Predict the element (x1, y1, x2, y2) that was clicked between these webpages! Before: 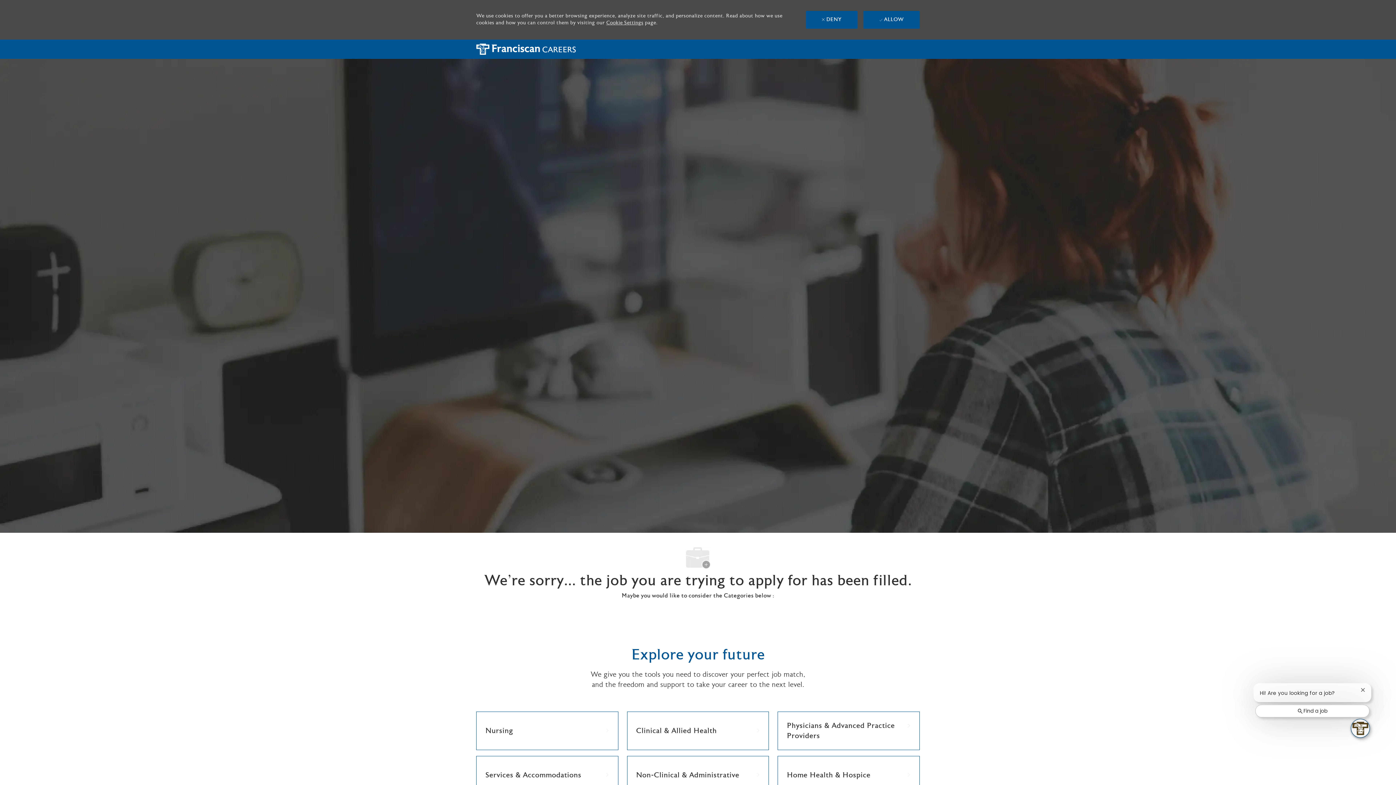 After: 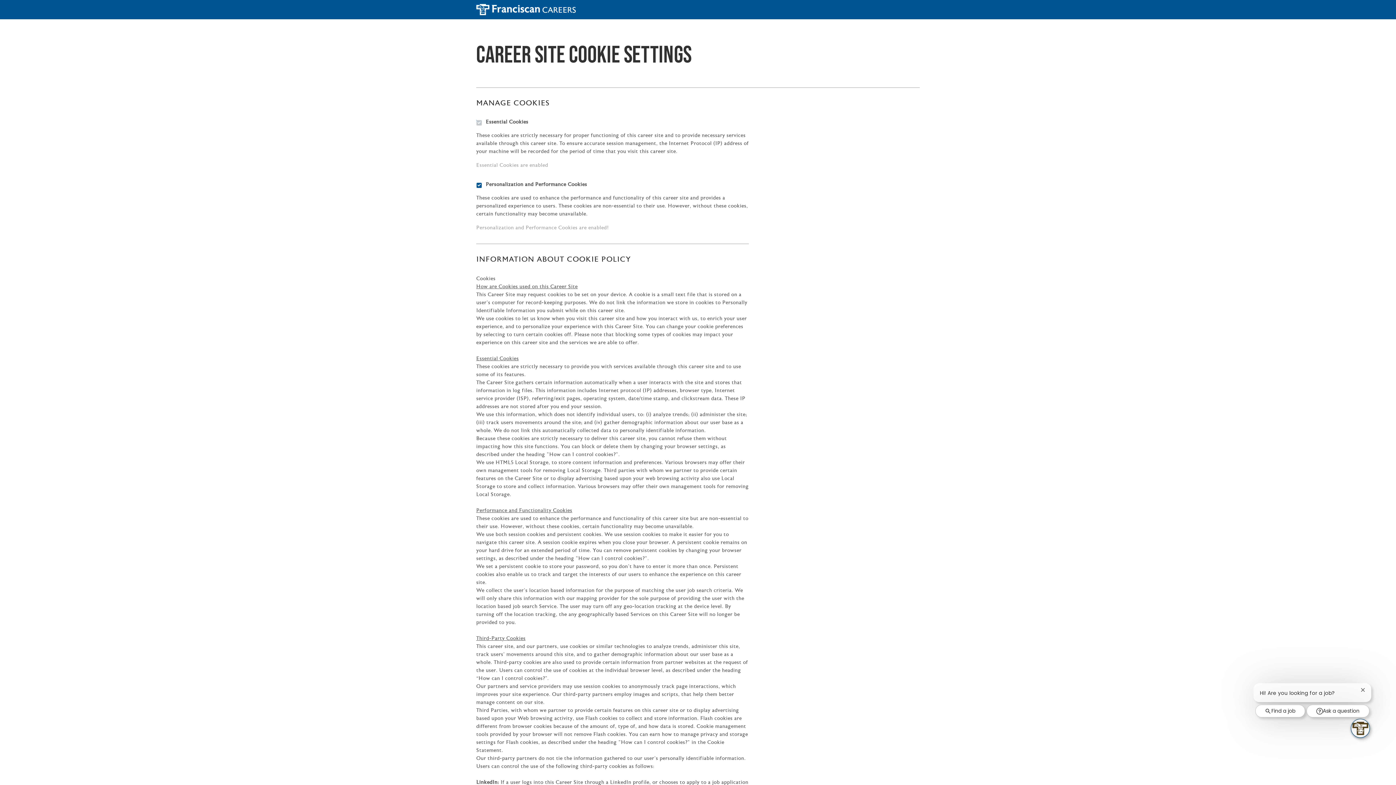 Action: bbox: (606, 20, 643, 25) label: Cookie Settings